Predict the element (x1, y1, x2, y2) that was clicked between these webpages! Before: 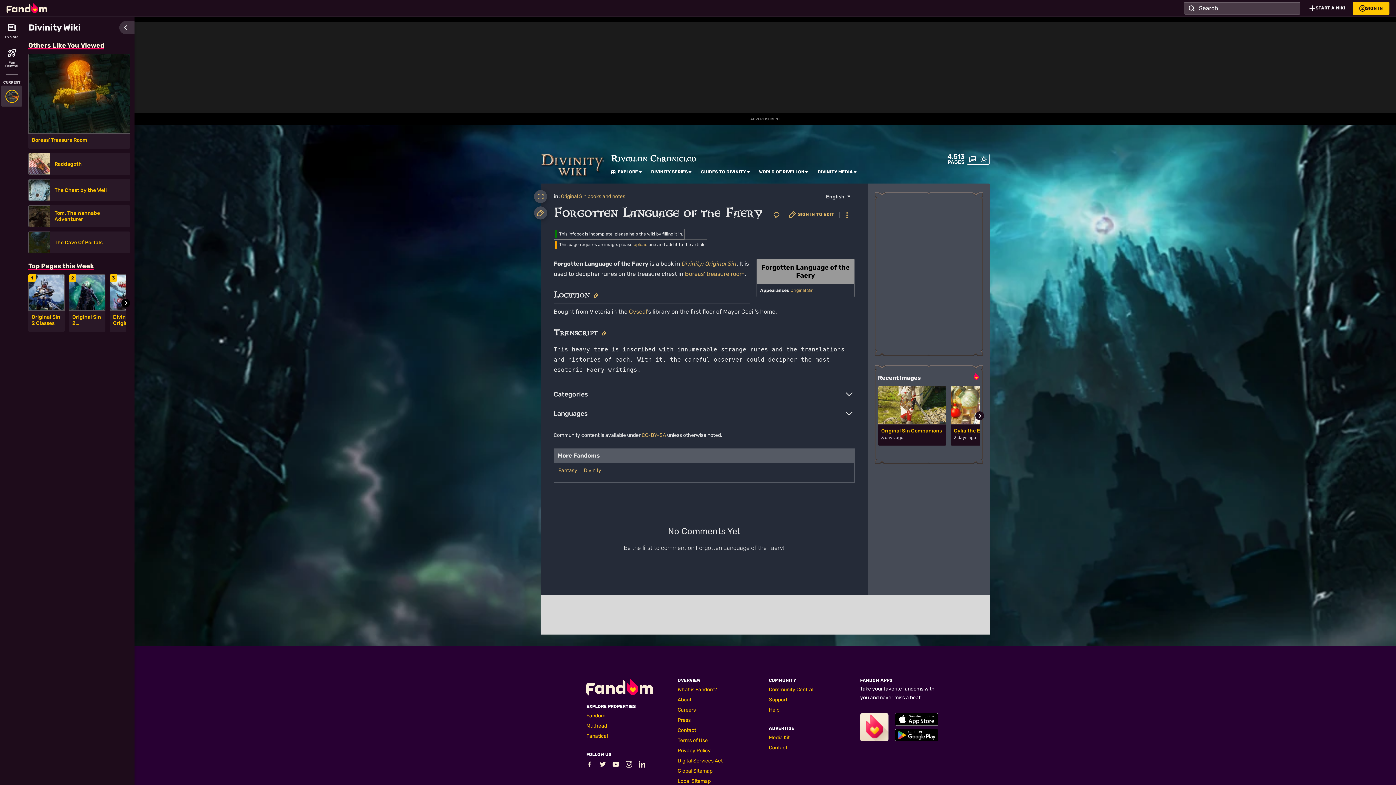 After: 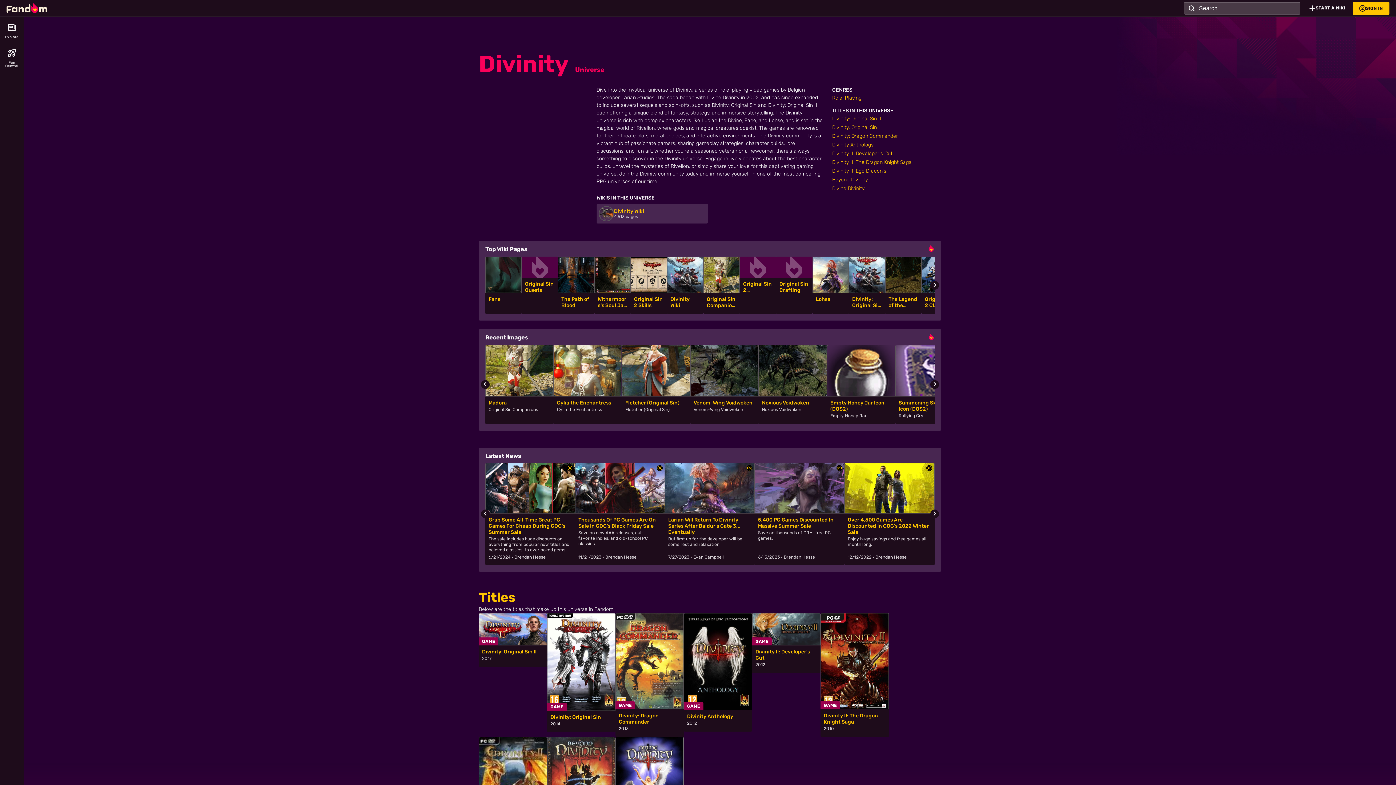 Action: bbox: (584, 467, 601, 473) label: Divinity